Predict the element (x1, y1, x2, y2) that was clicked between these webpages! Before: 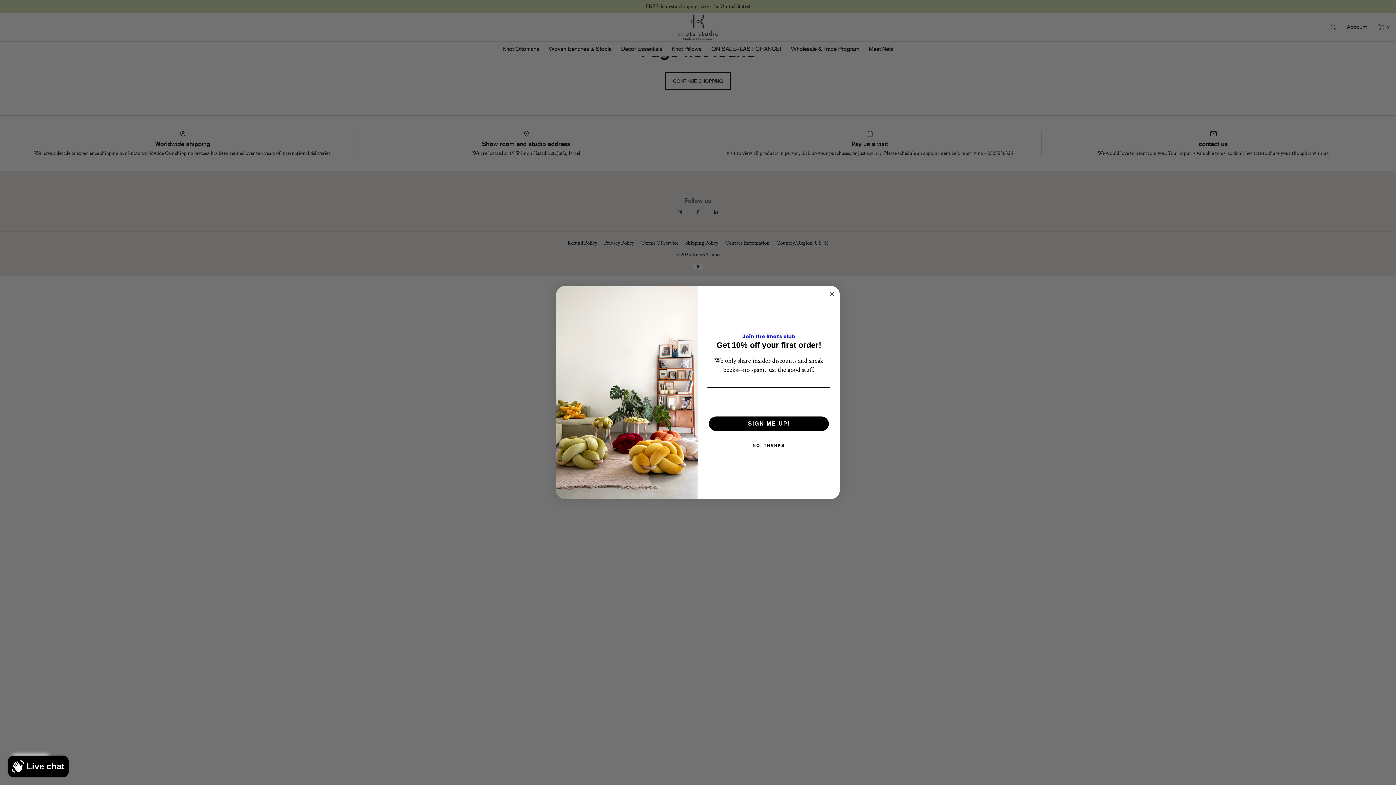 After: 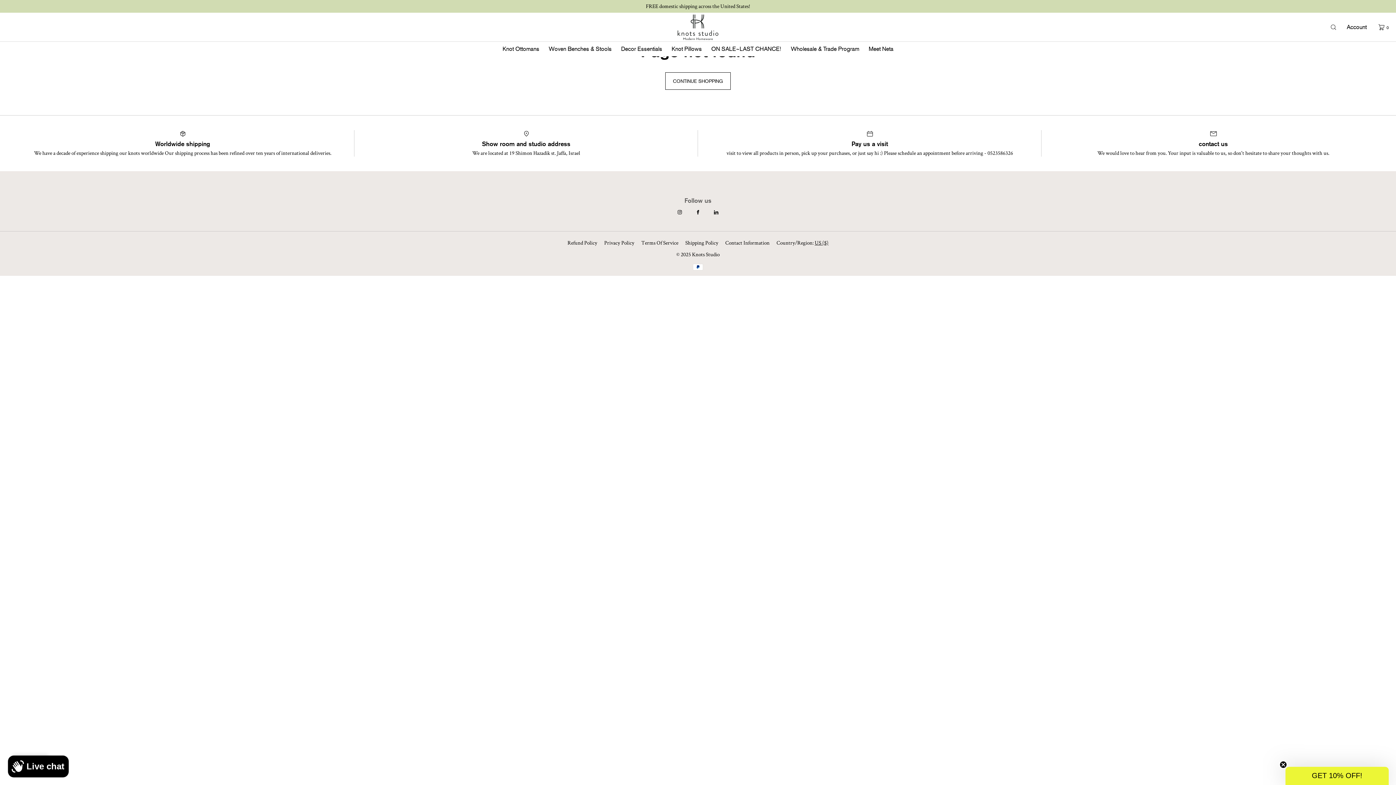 Action: bbox: (707, 438, 830, 453) label: NO, THANKS